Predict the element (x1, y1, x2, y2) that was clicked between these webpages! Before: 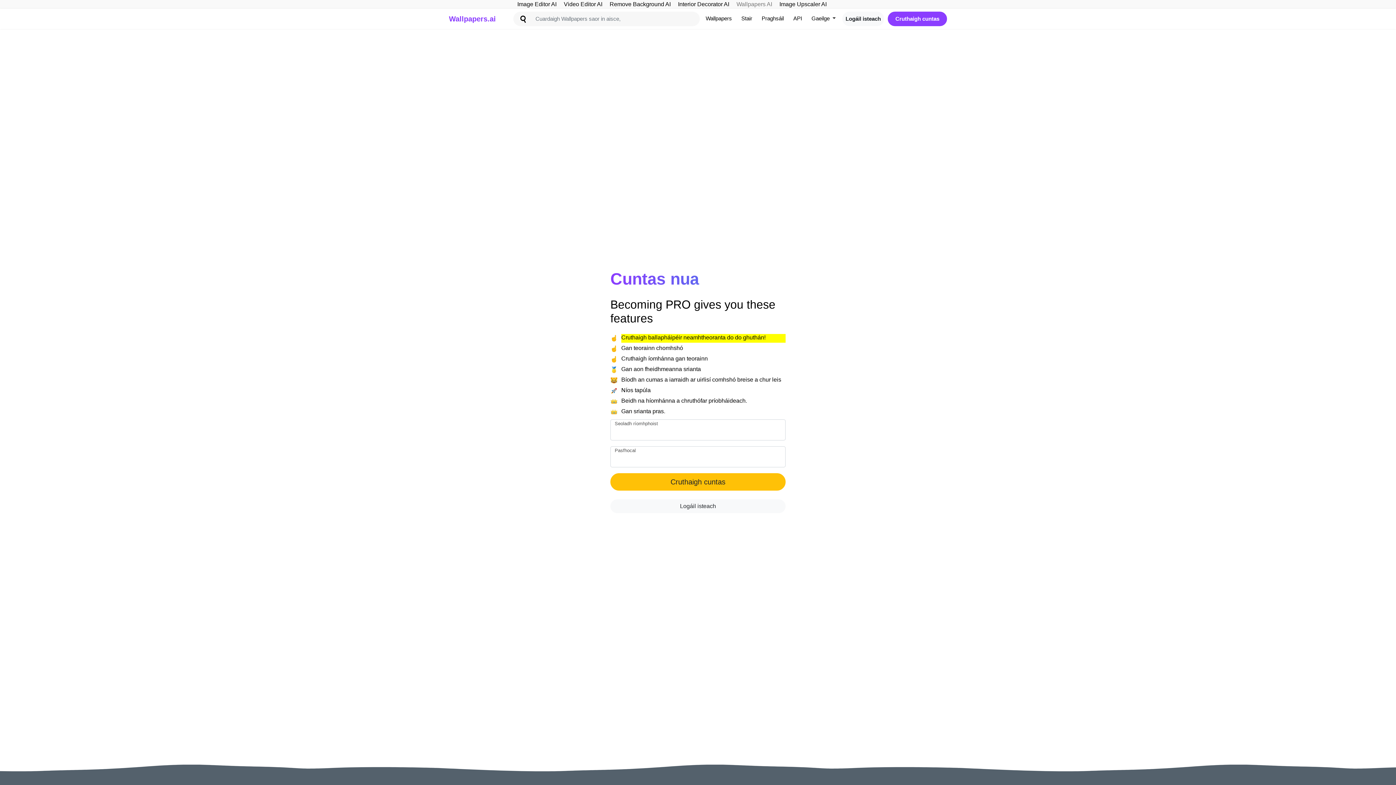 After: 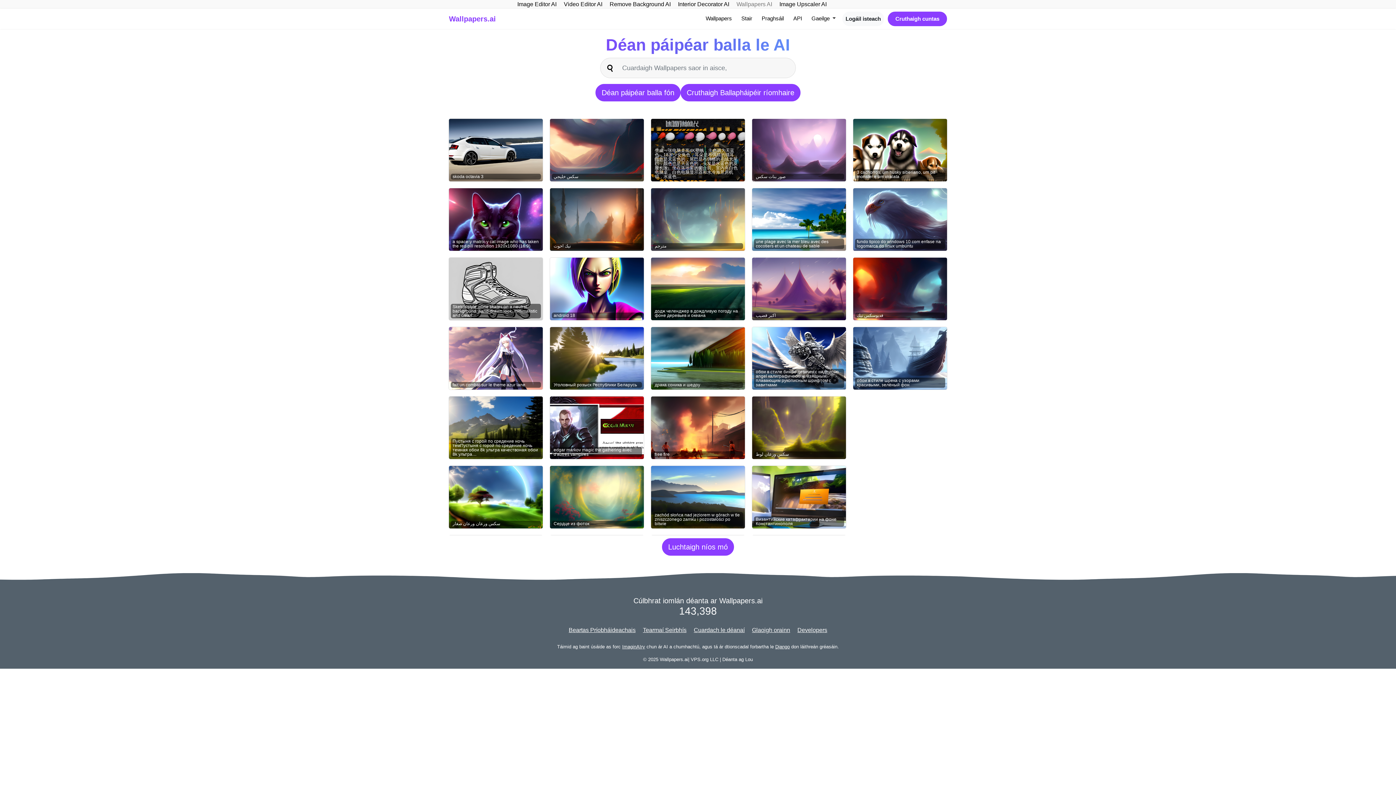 Action: label: Wallpapers
(current) bbox: (702, 11, 734, 25)